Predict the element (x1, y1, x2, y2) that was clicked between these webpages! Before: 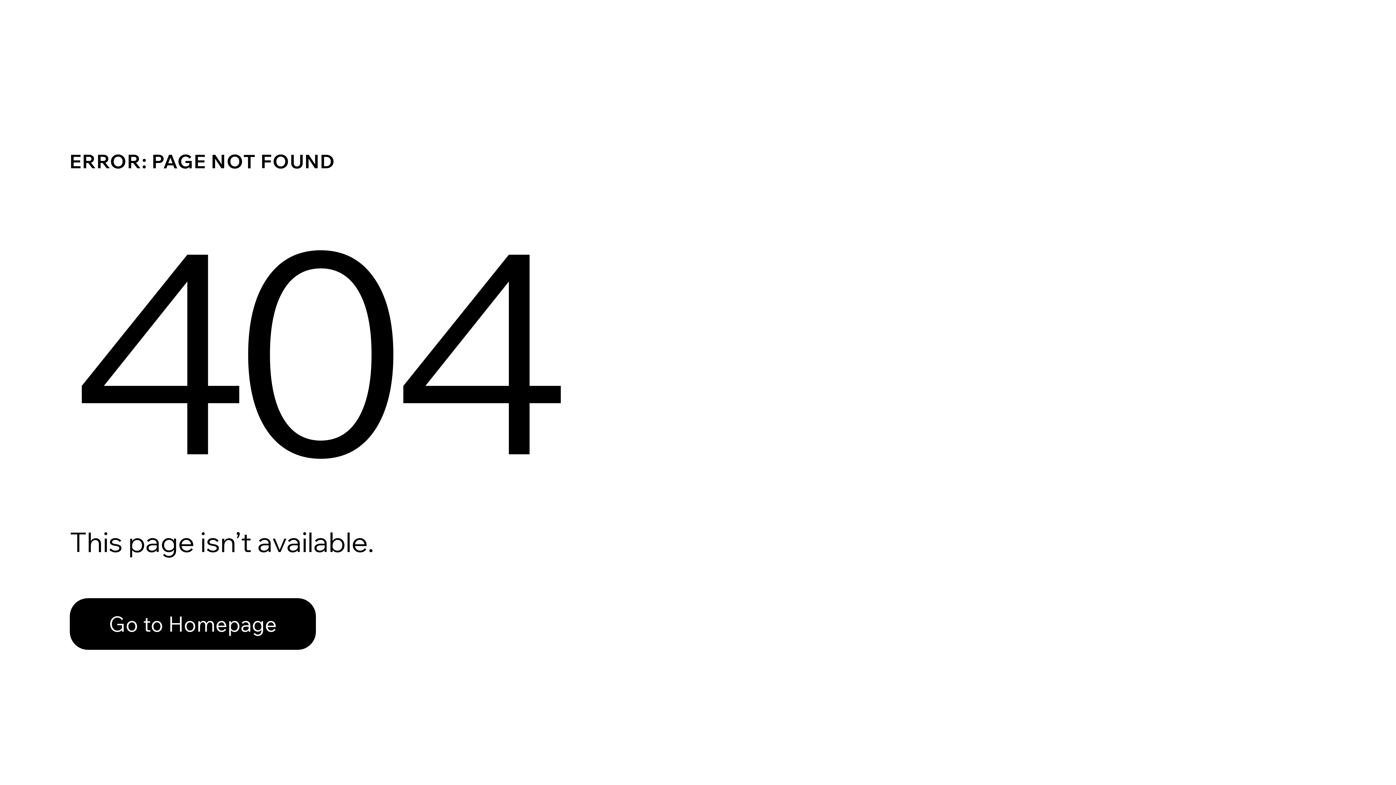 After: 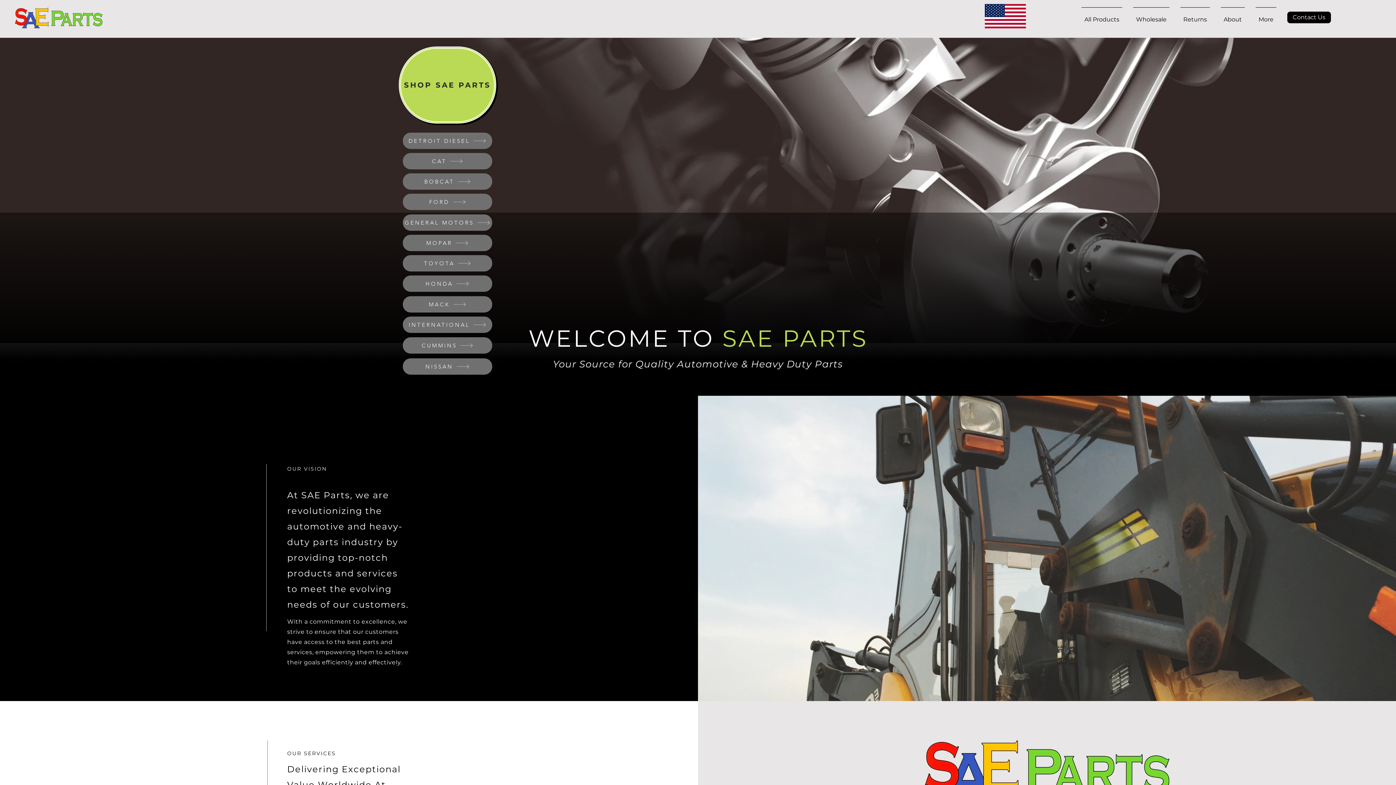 Action: label: Go to Homepage bbox: (69, 598, 316, 650)